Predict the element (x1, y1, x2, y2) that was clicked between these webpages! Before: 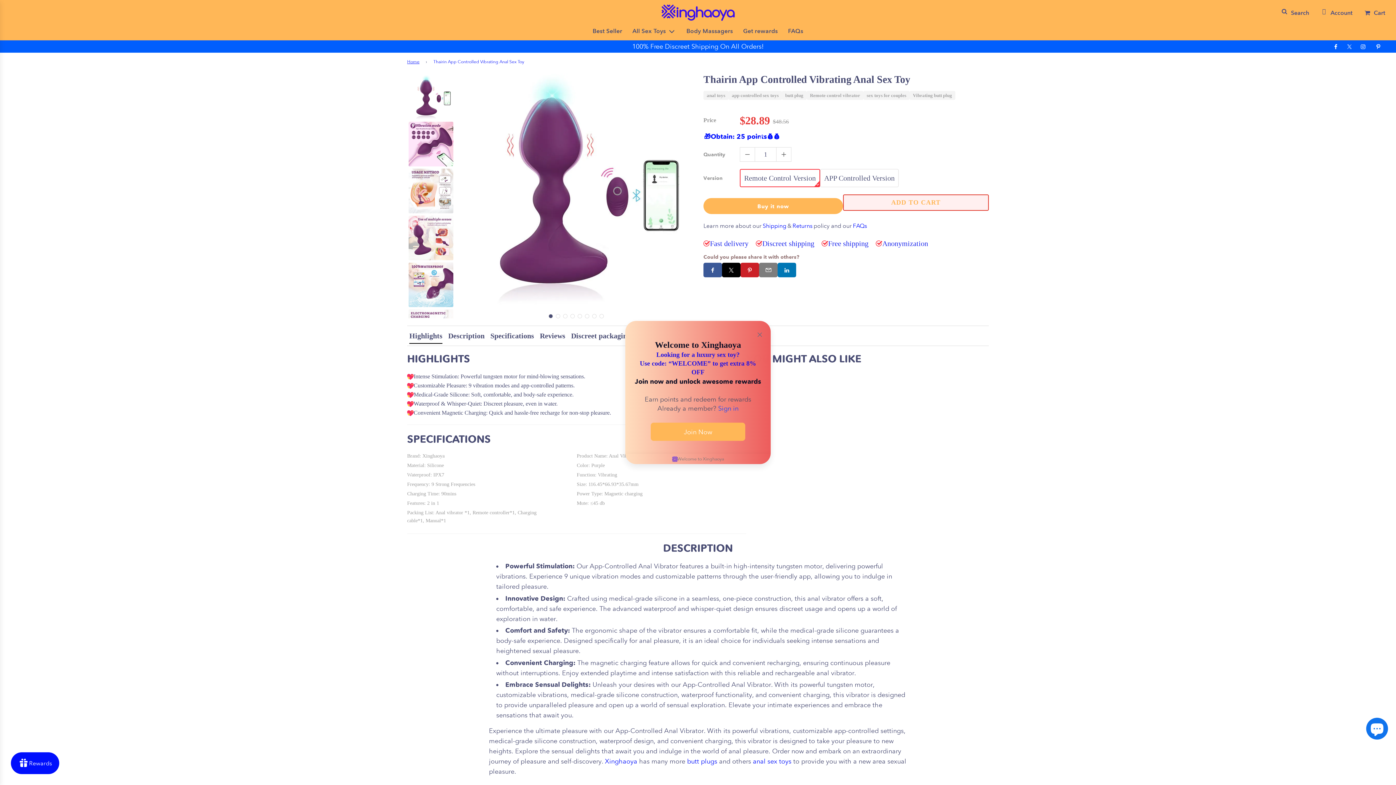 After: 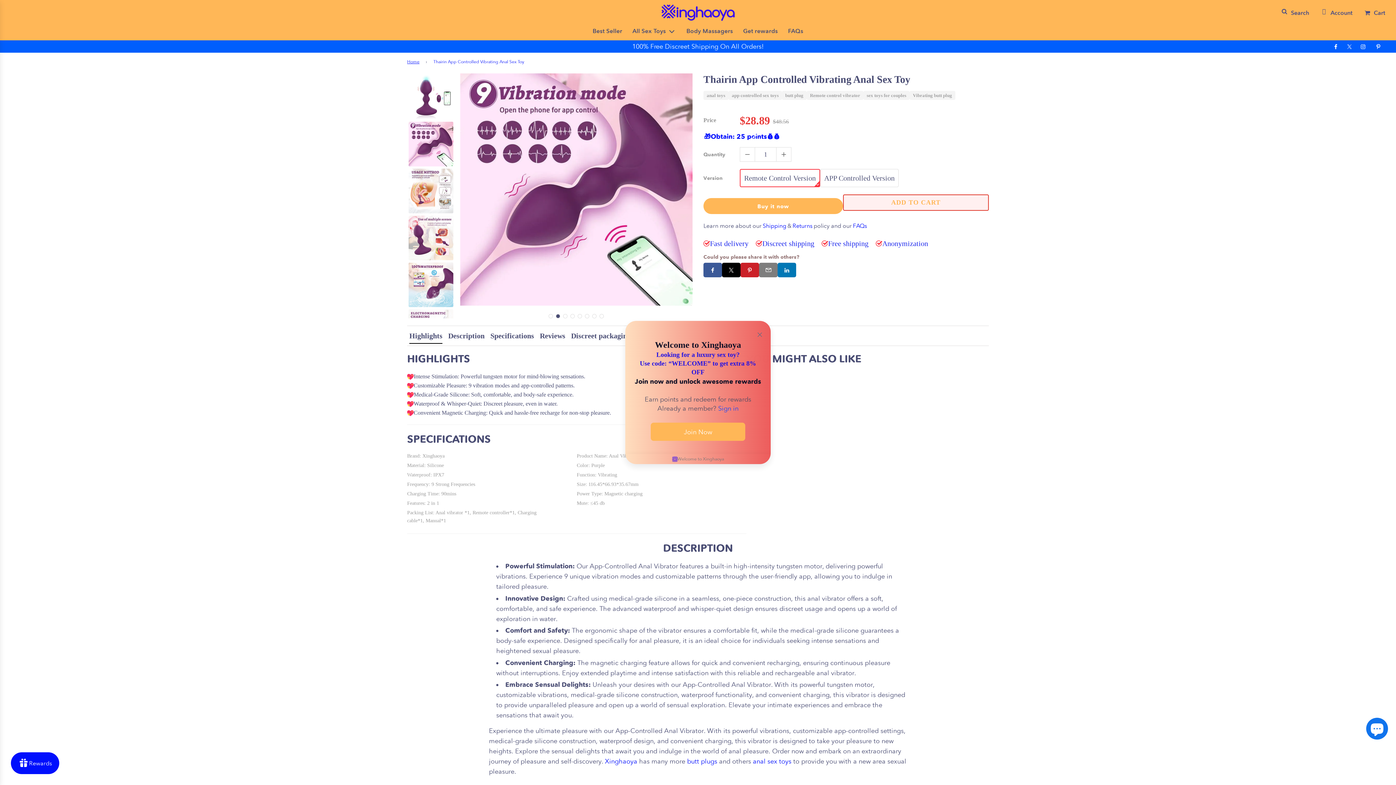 Action: label: Go to slide 2 bbox: (556, 314, 560, 318)